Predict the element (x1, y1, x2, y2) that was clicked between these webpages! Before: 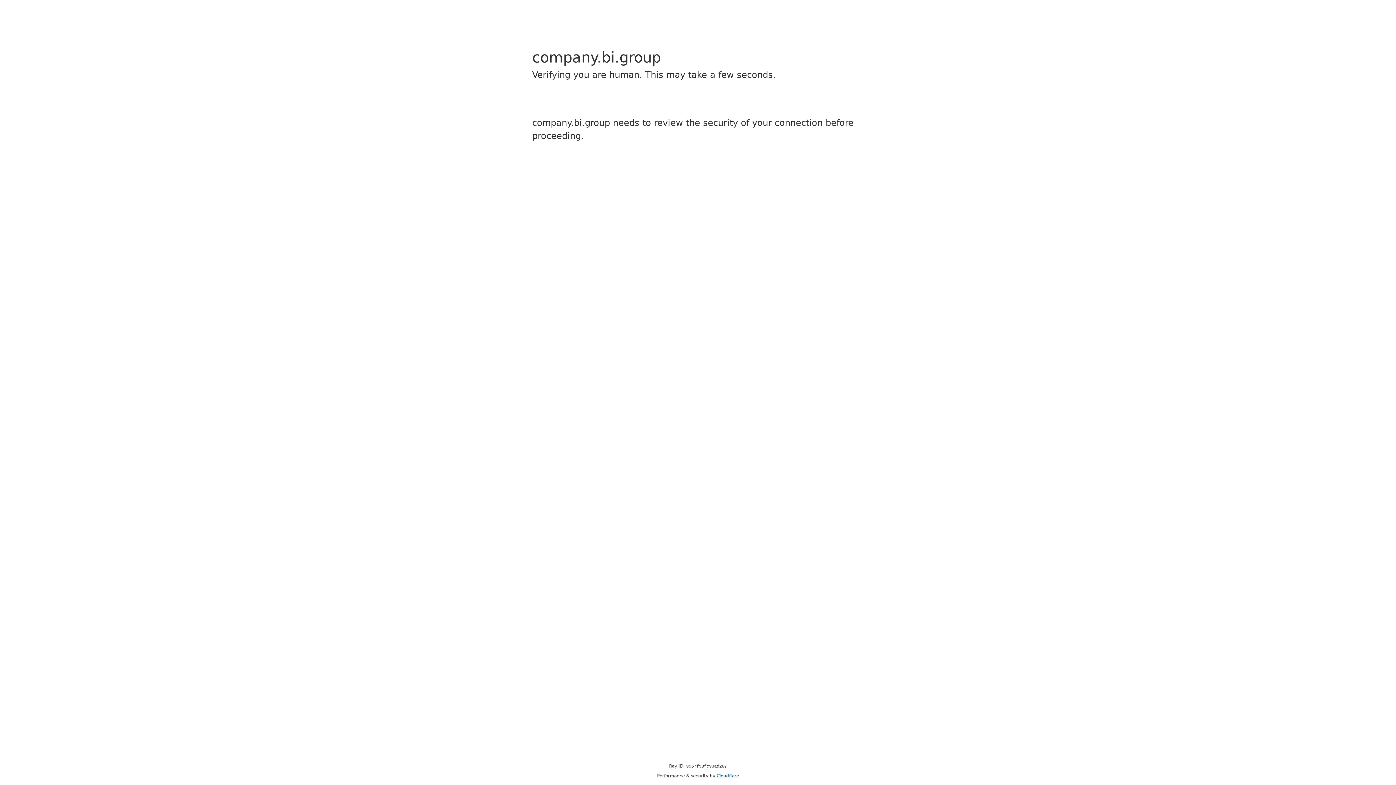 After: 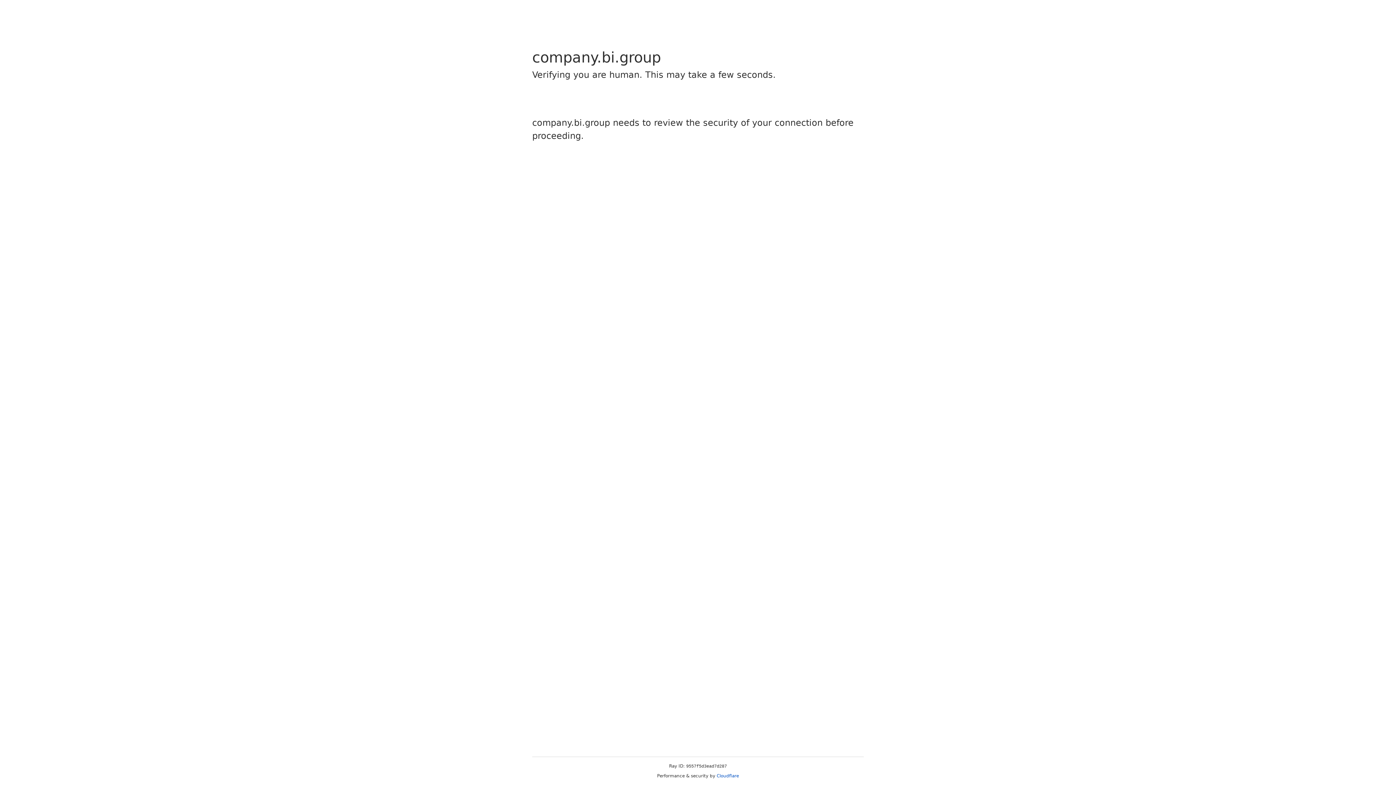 Action: label: Cloudflare bbox: (716, 773, 739, 778)